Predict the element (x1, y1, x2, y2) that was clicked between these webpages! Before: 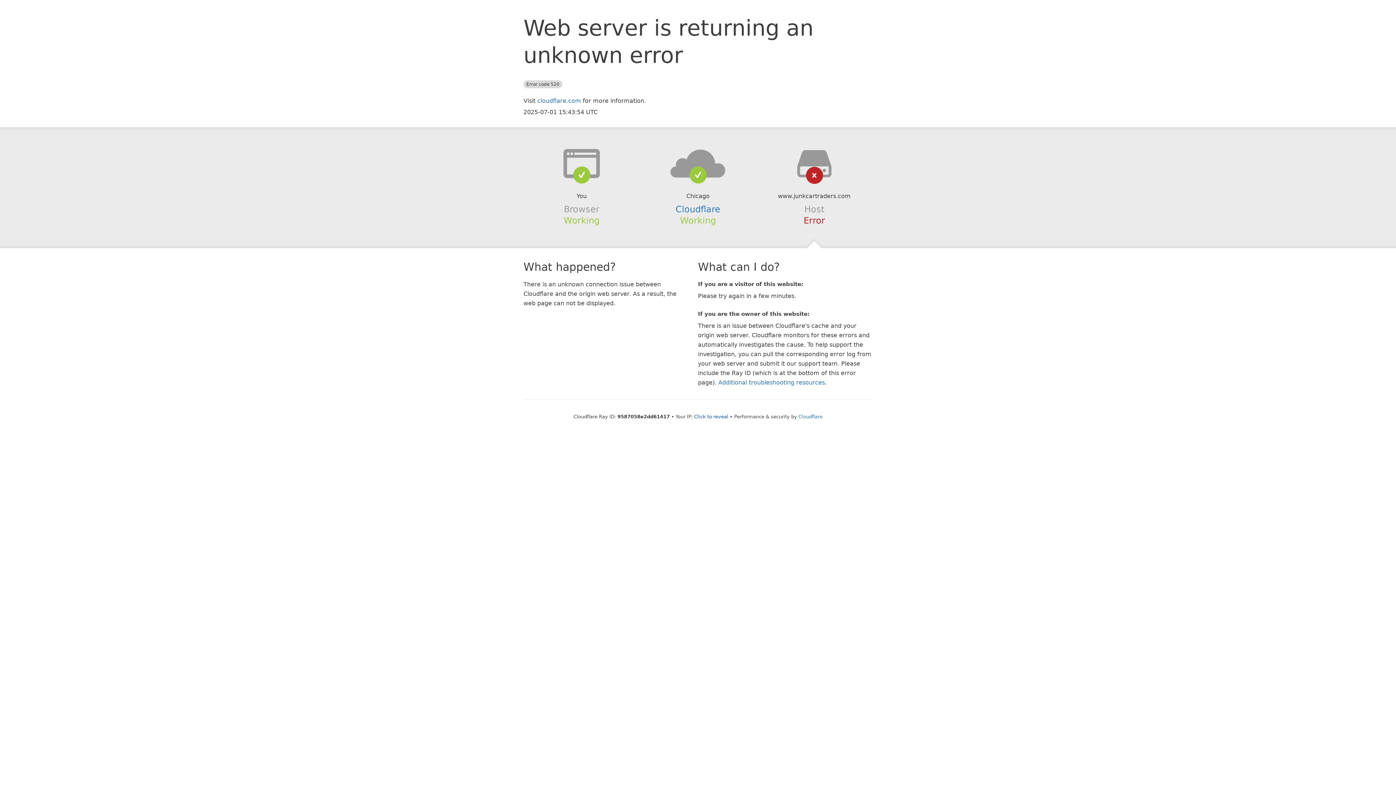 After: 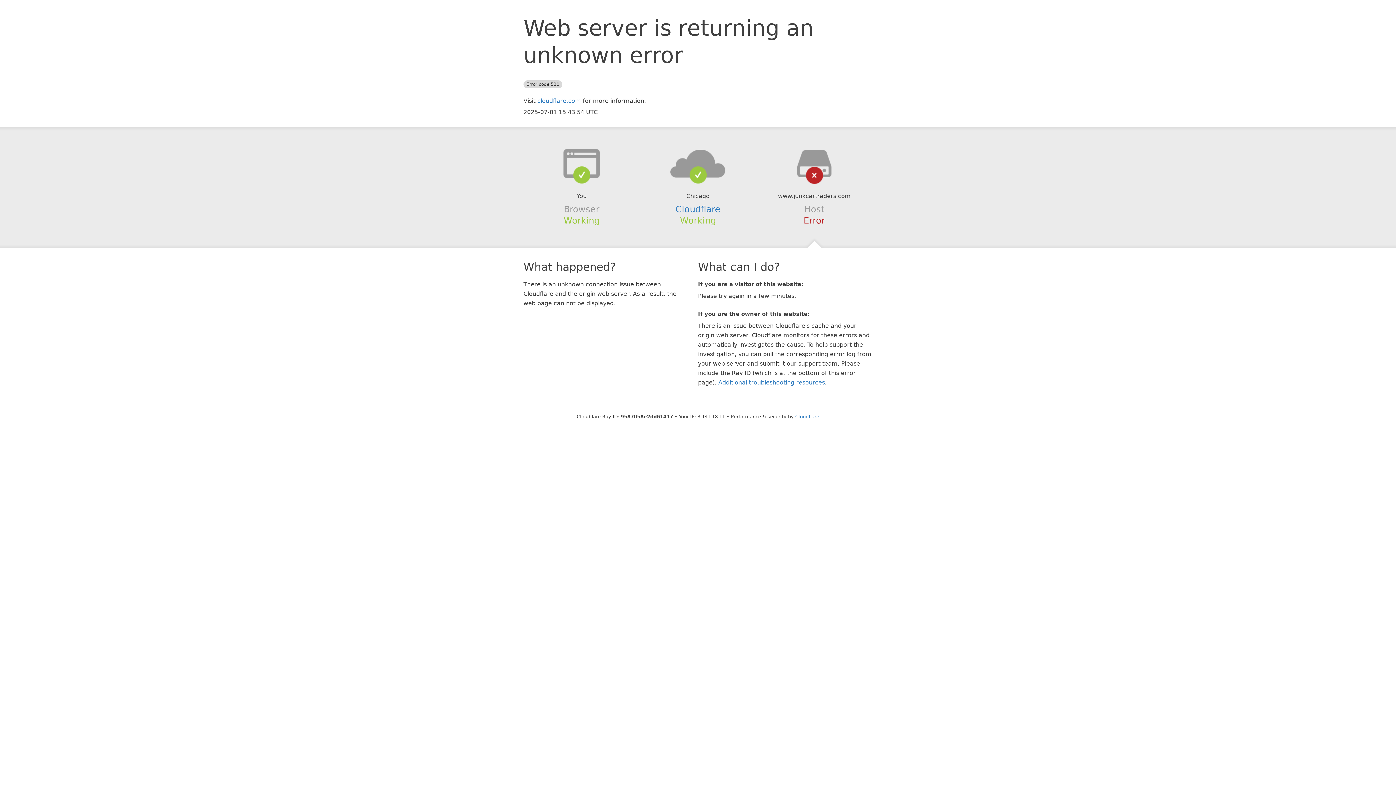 Action: label: Click to reveal bbox: (694, 414, 728, 419)